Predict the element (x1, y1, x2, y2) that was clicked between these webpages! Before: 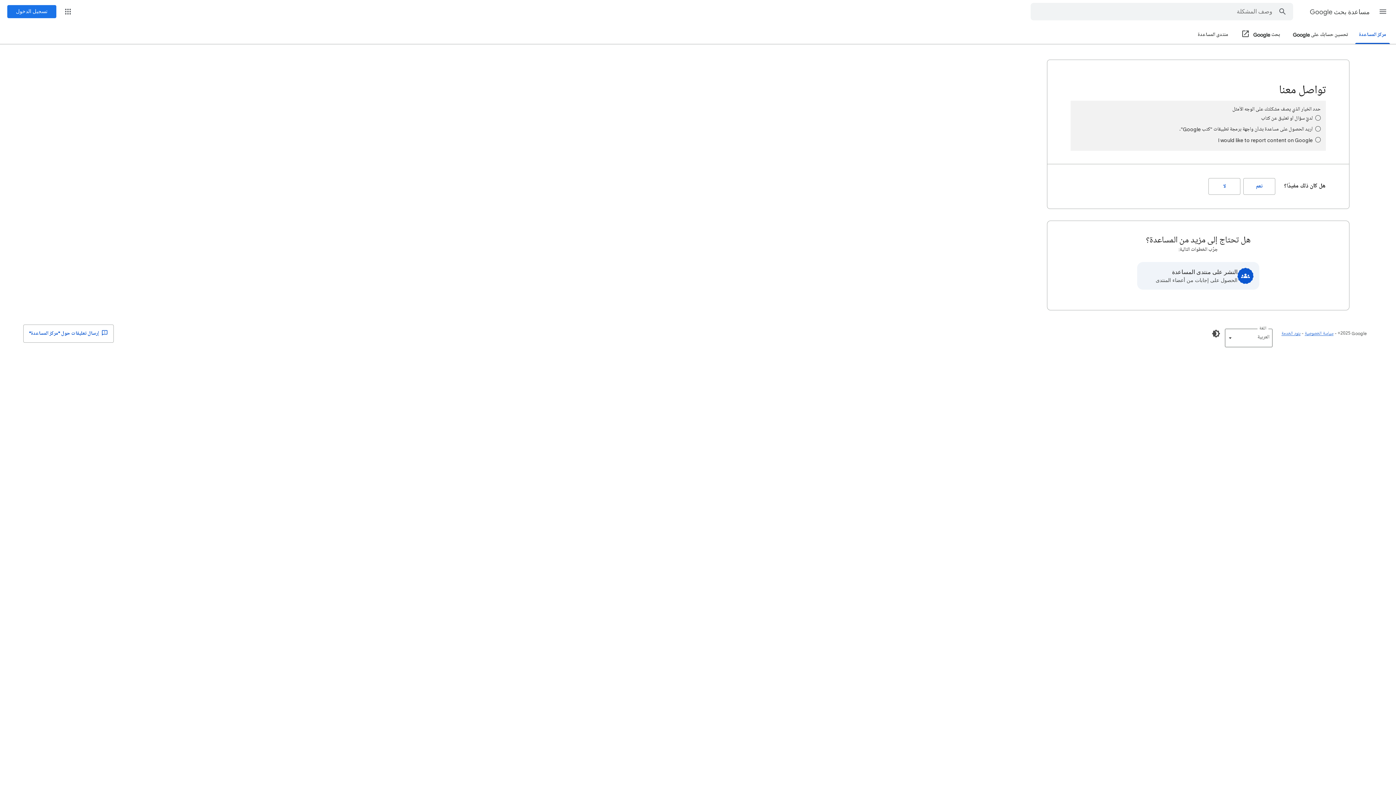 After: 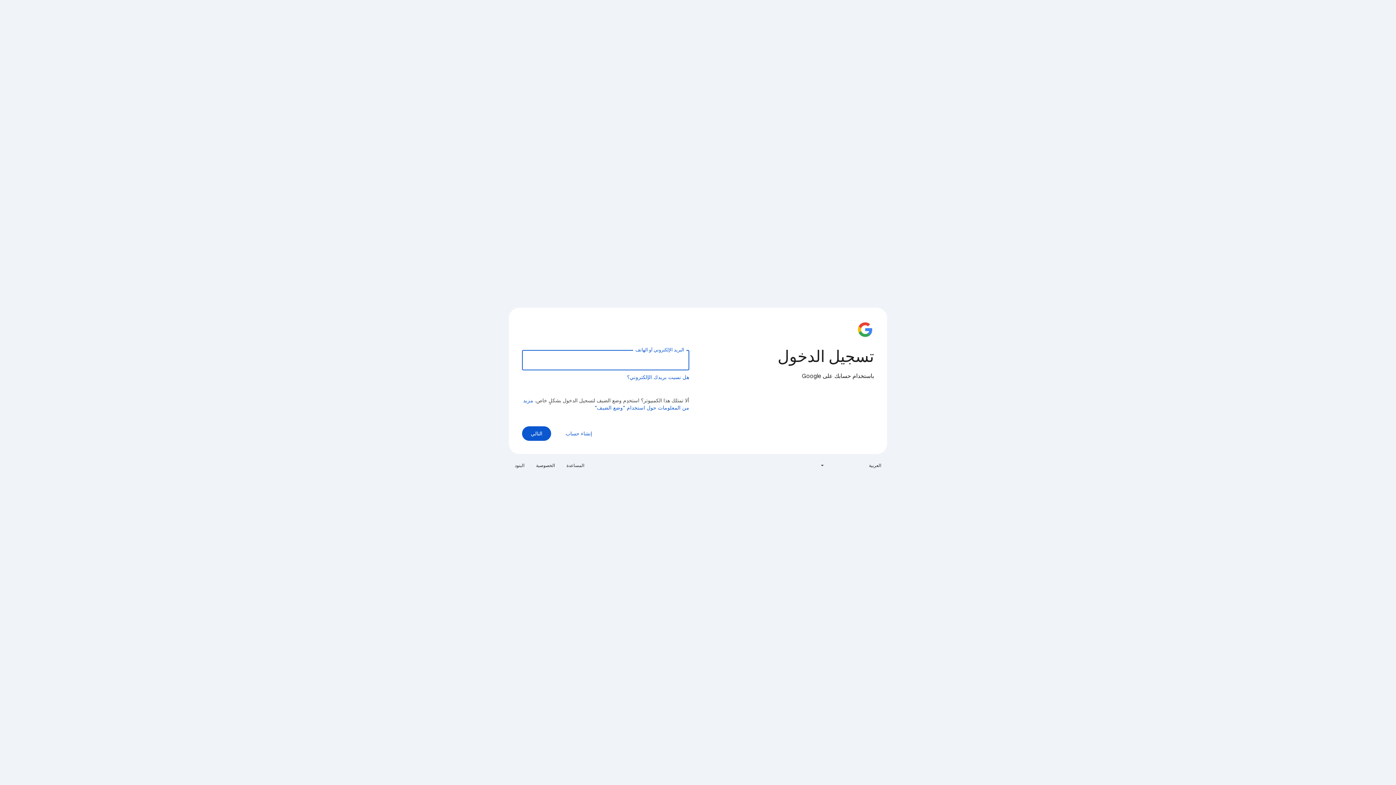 Action: label: تسجيل الدخول bbox: (7, 5, 56, 18)